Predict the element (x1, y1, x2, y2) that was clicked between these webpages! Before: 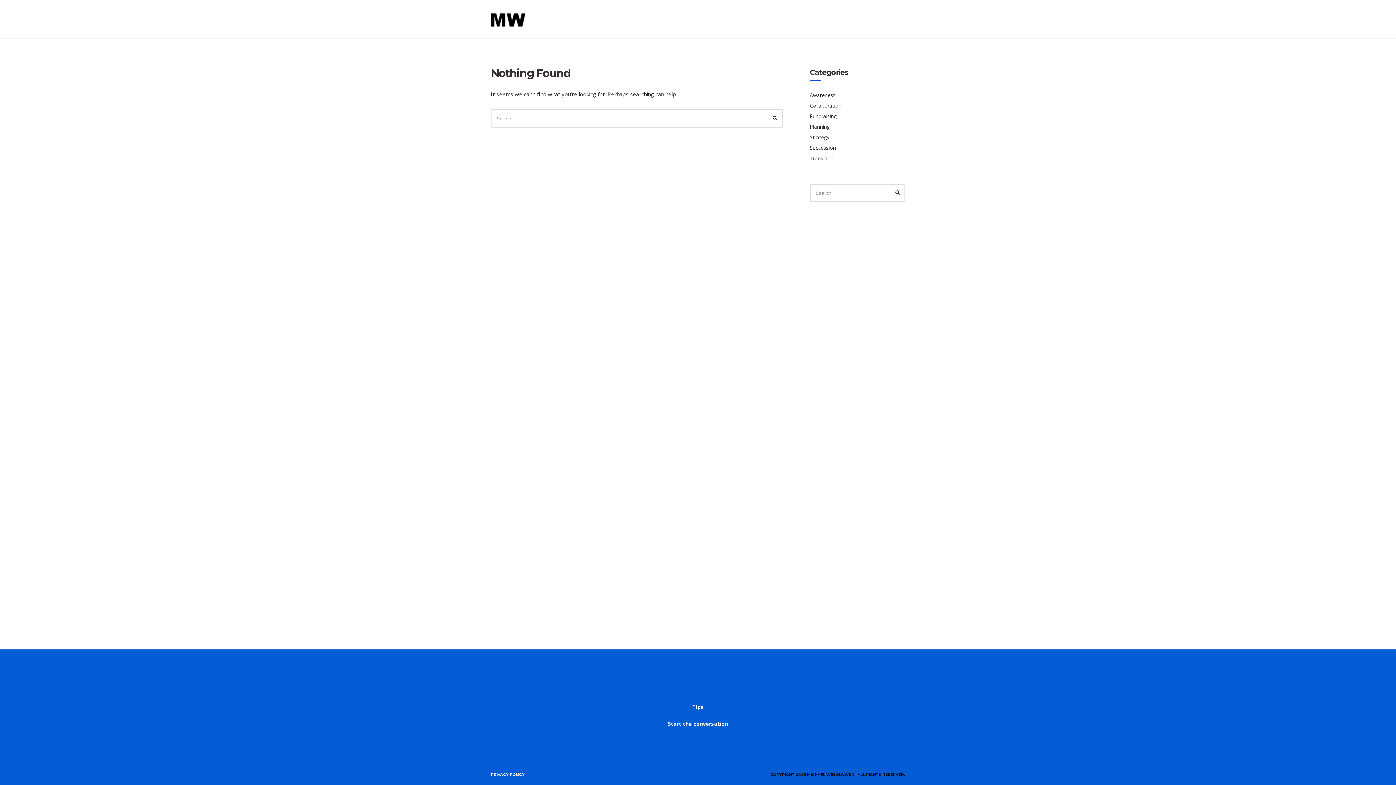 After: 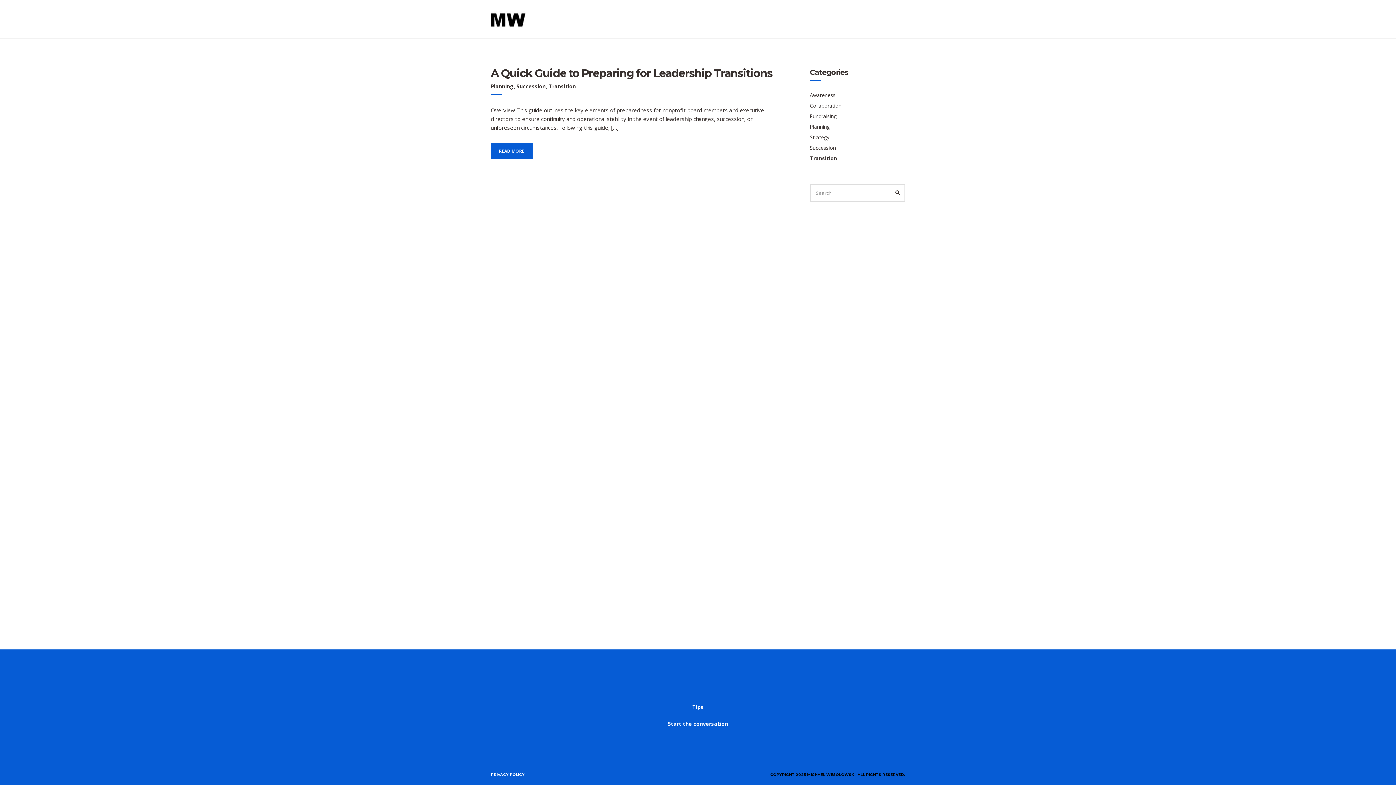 Action: label: Transition bbox: (810, 154, 905, 161)